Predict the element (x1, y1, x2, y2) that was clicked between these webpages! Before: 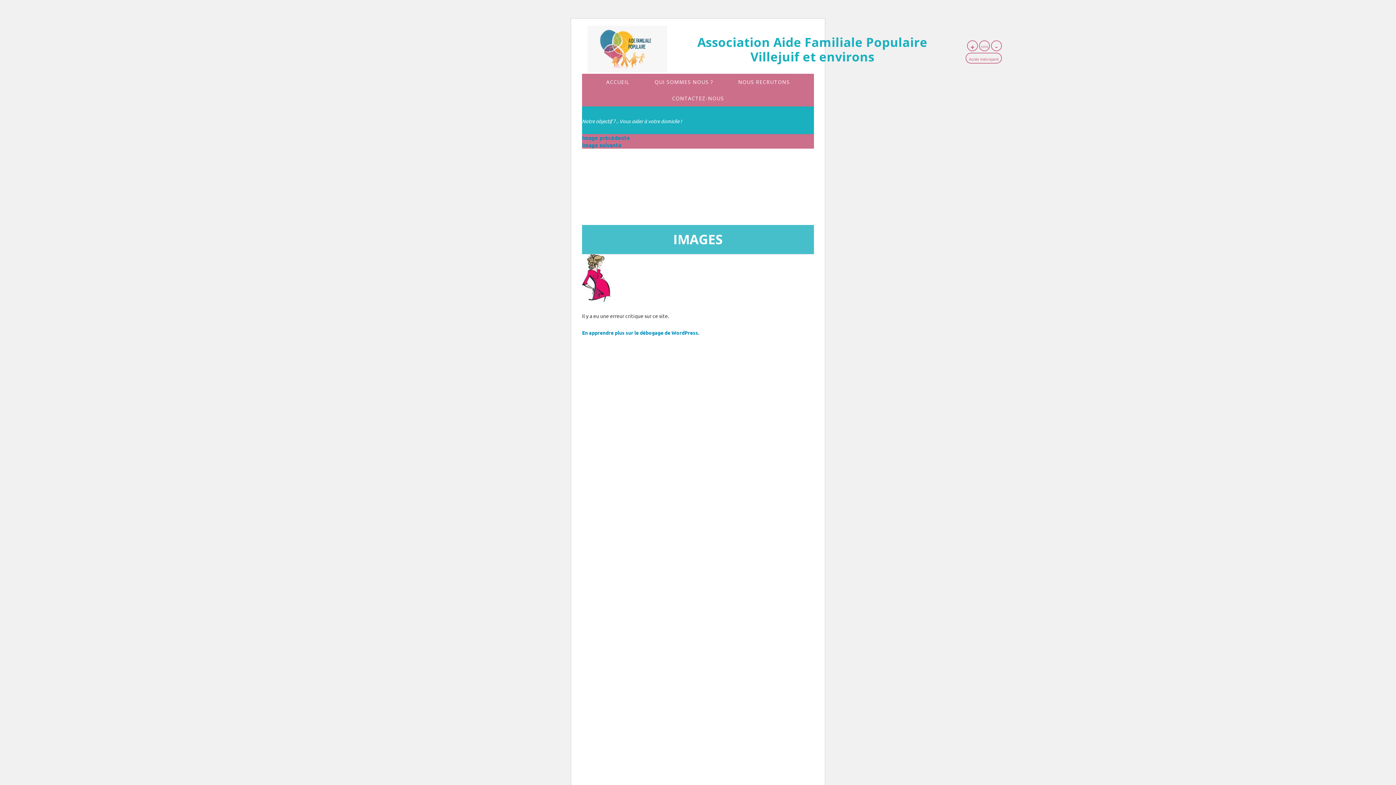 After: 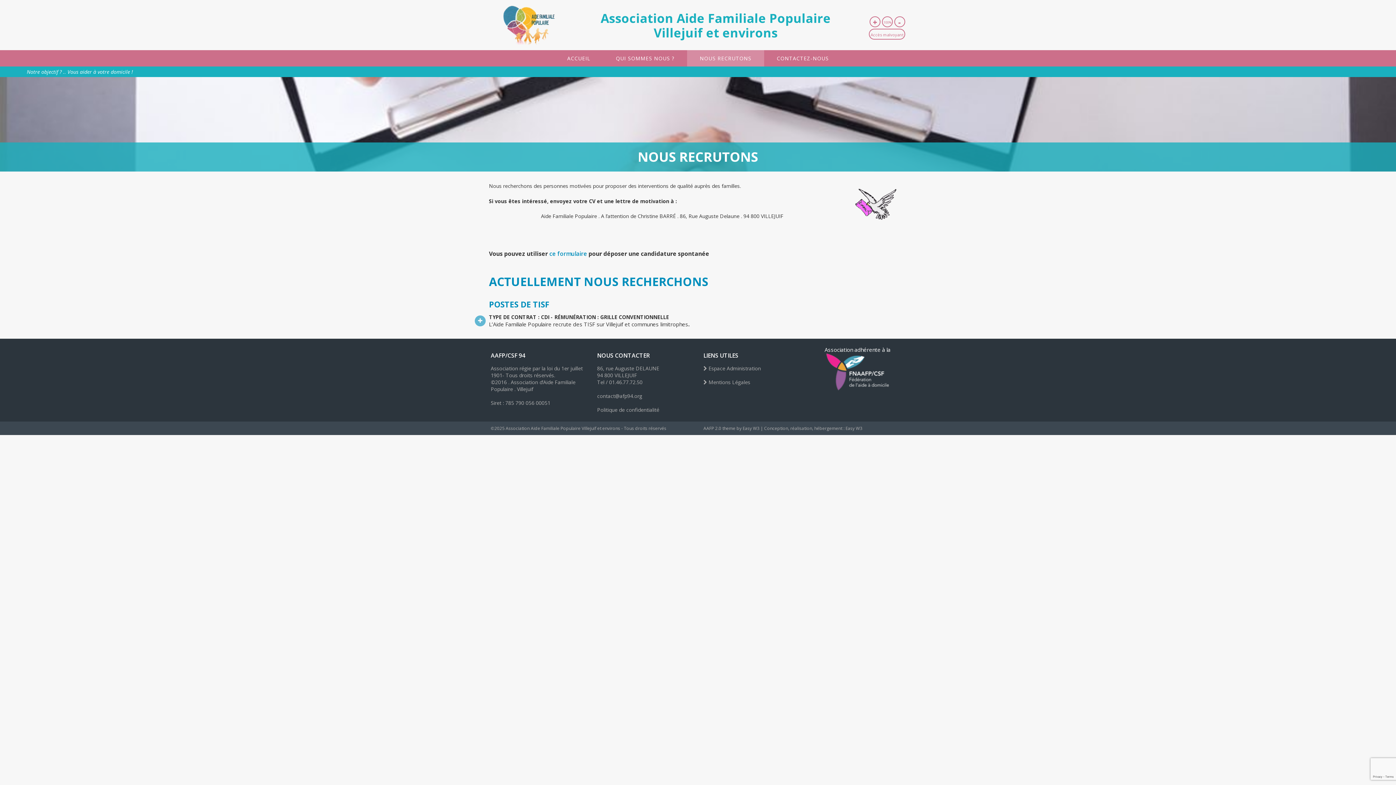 Action: label: NOUS RECRUTONS bbox: (738, 73, 789, 90)